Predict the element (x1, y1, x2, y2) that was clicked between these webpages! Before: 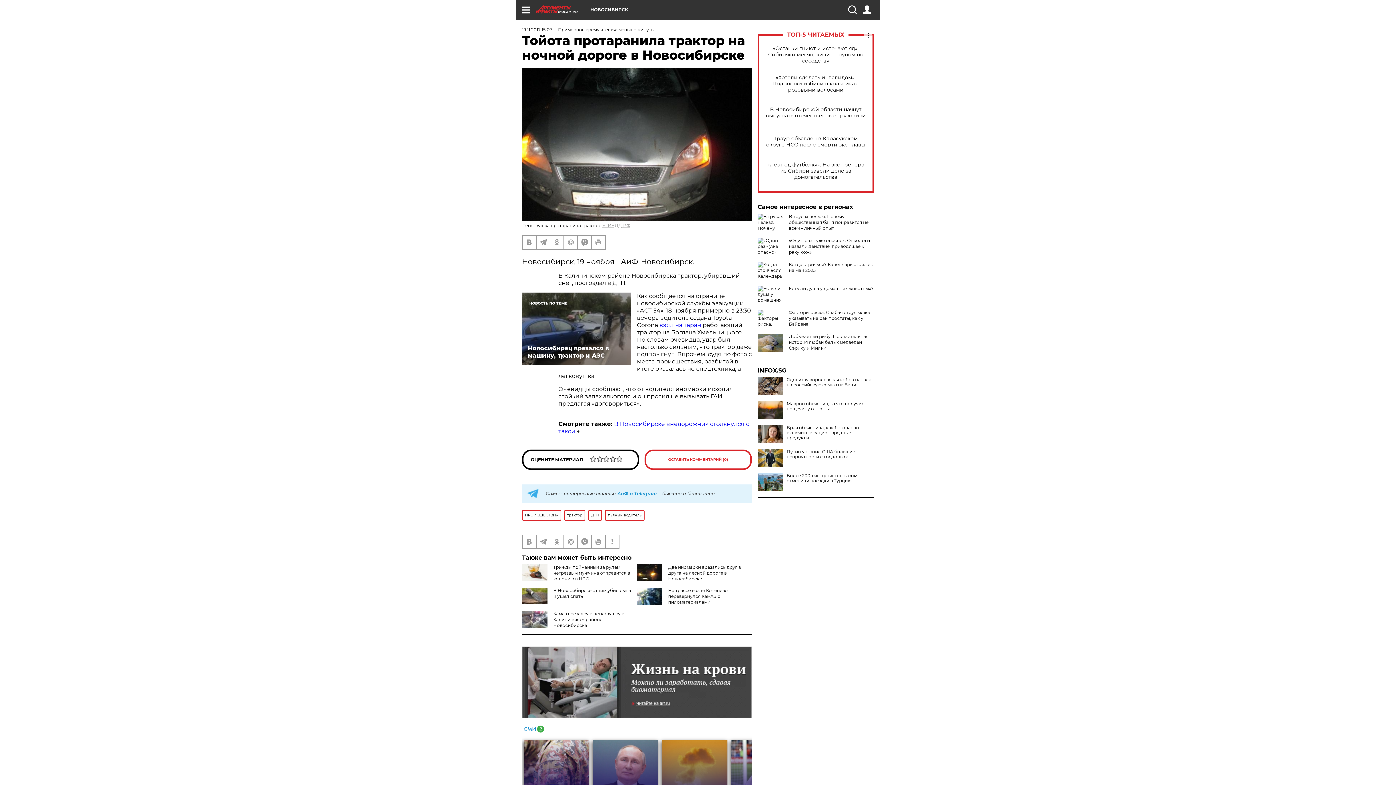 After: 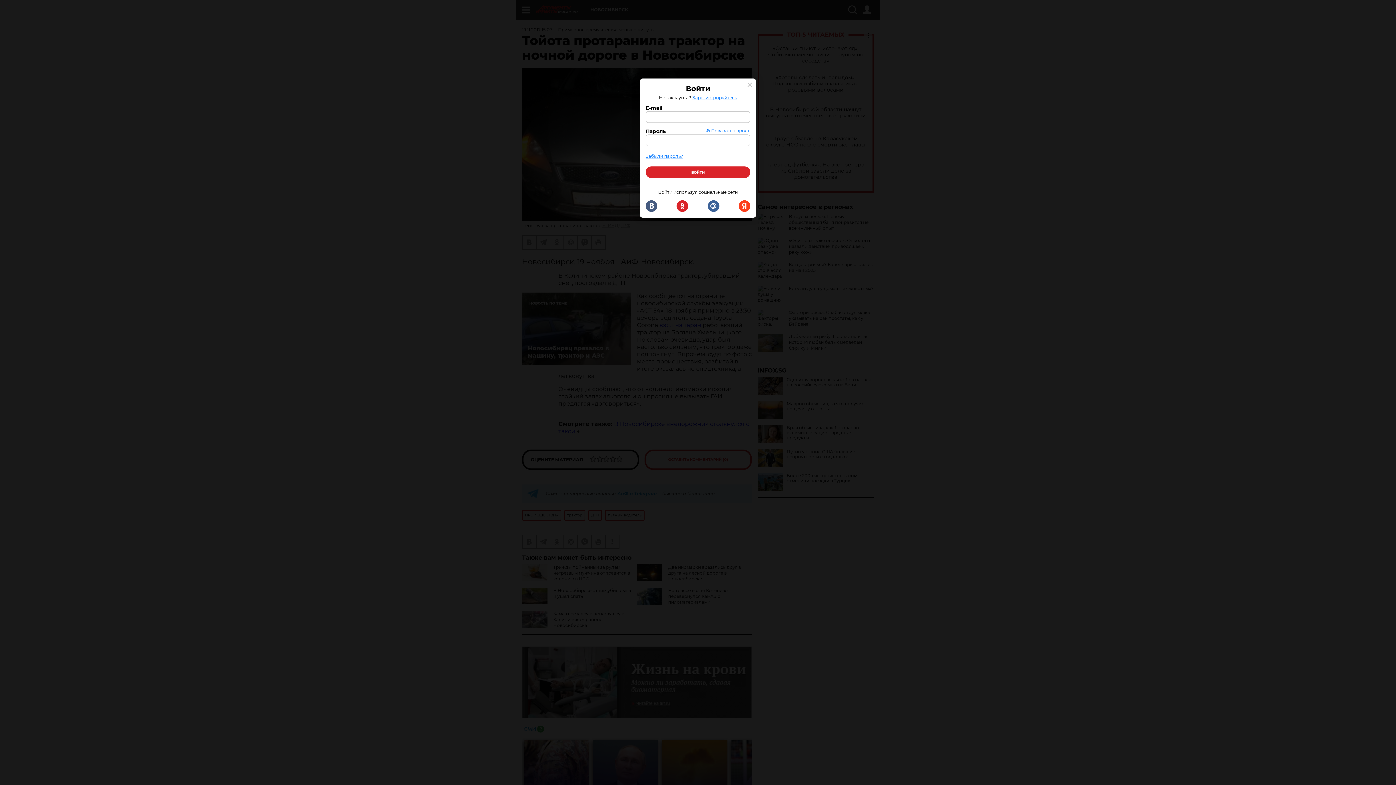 Action: bbox: (862, 5, 871, 14)